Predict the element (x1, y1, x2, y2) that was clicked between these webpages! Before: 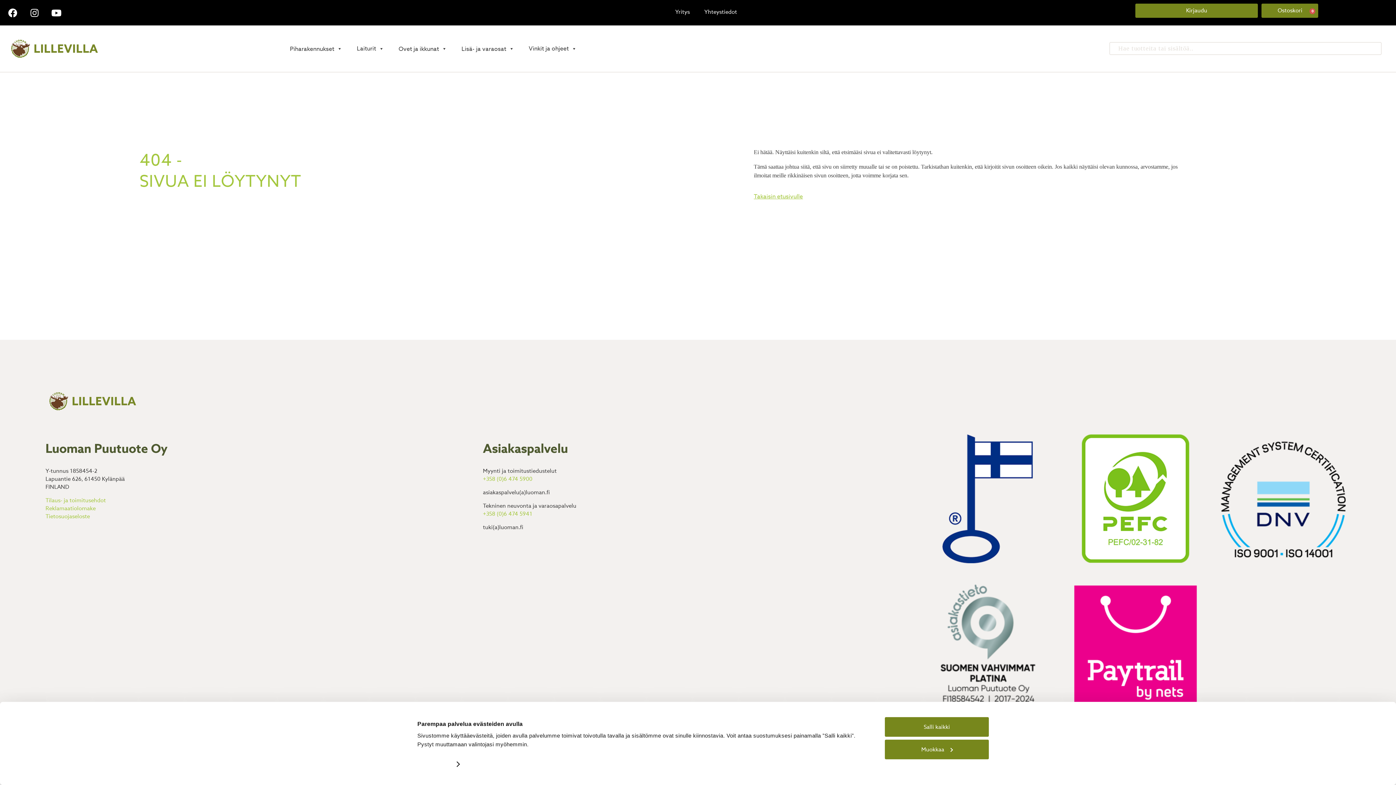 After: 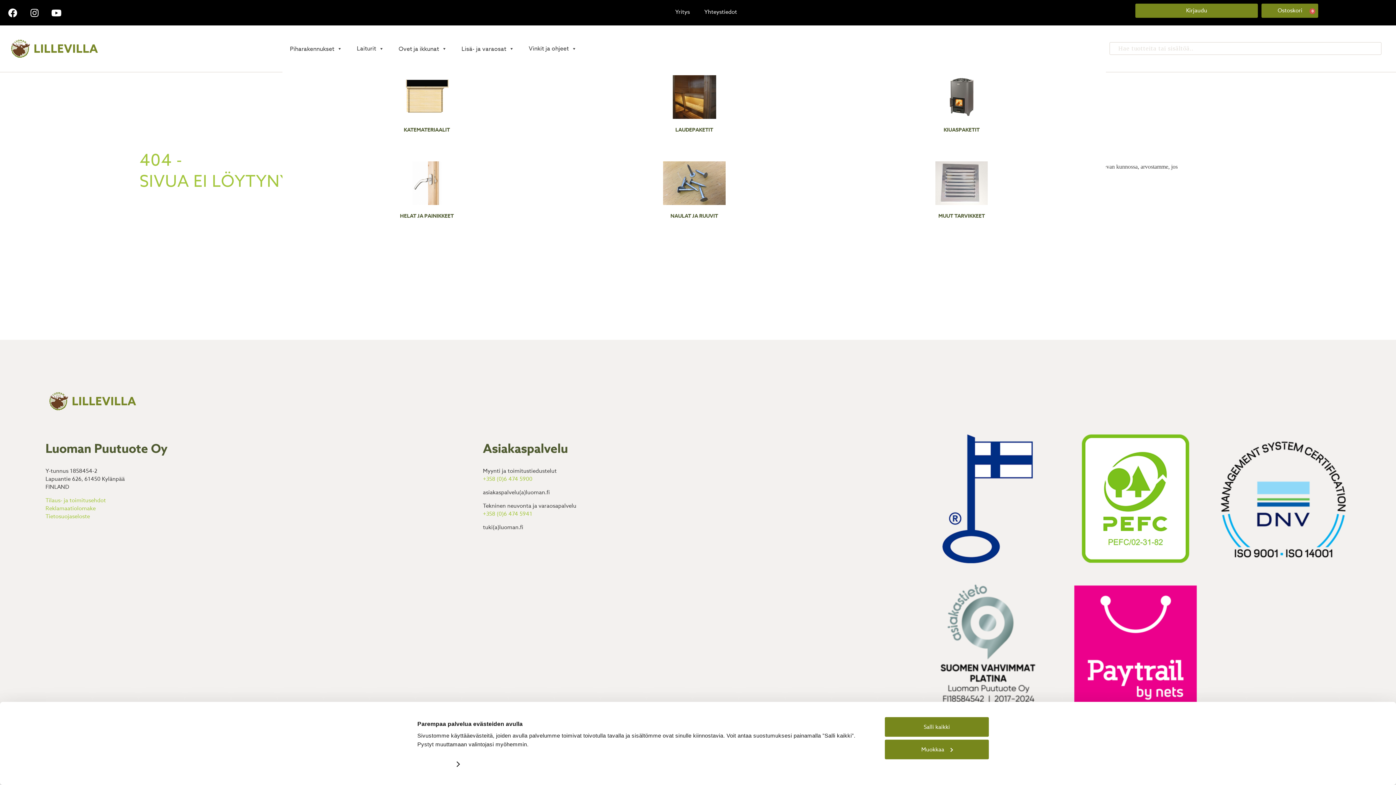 Action: bbox: (454, 41, 521, 55) label: Lisä- ja varaosat